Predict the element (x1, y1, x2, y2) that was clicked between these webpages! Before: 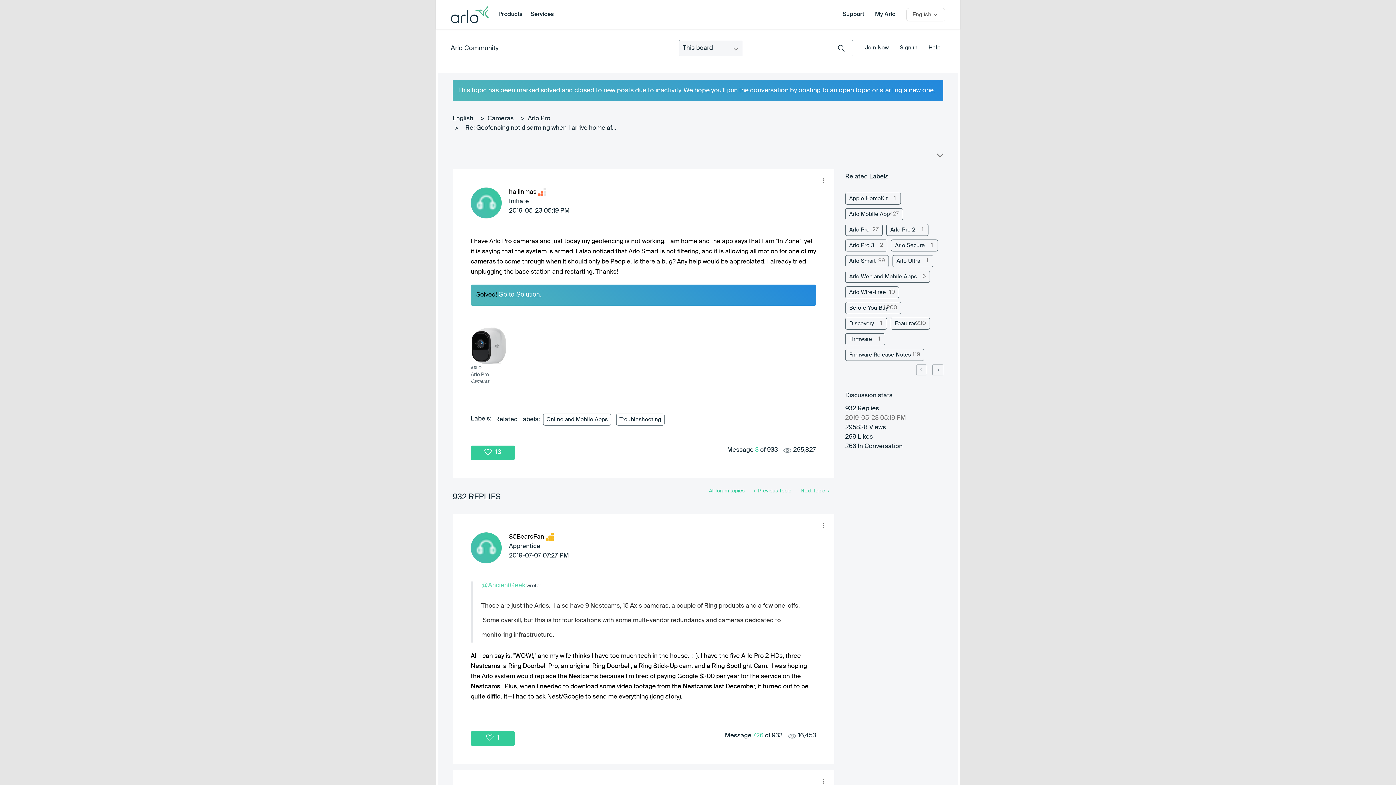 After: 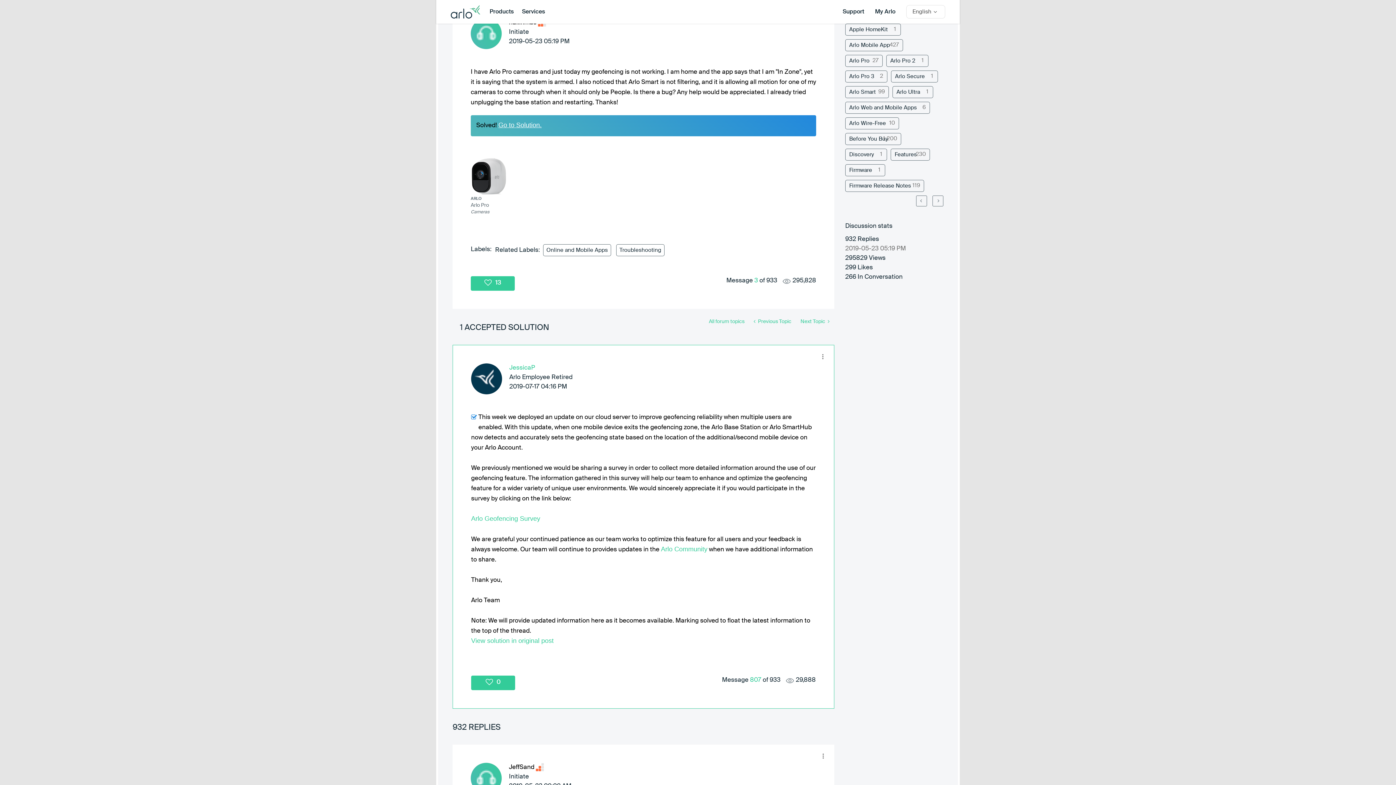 Action: label: Message 3 of 933 bbox: (755, 447, 758, 453)